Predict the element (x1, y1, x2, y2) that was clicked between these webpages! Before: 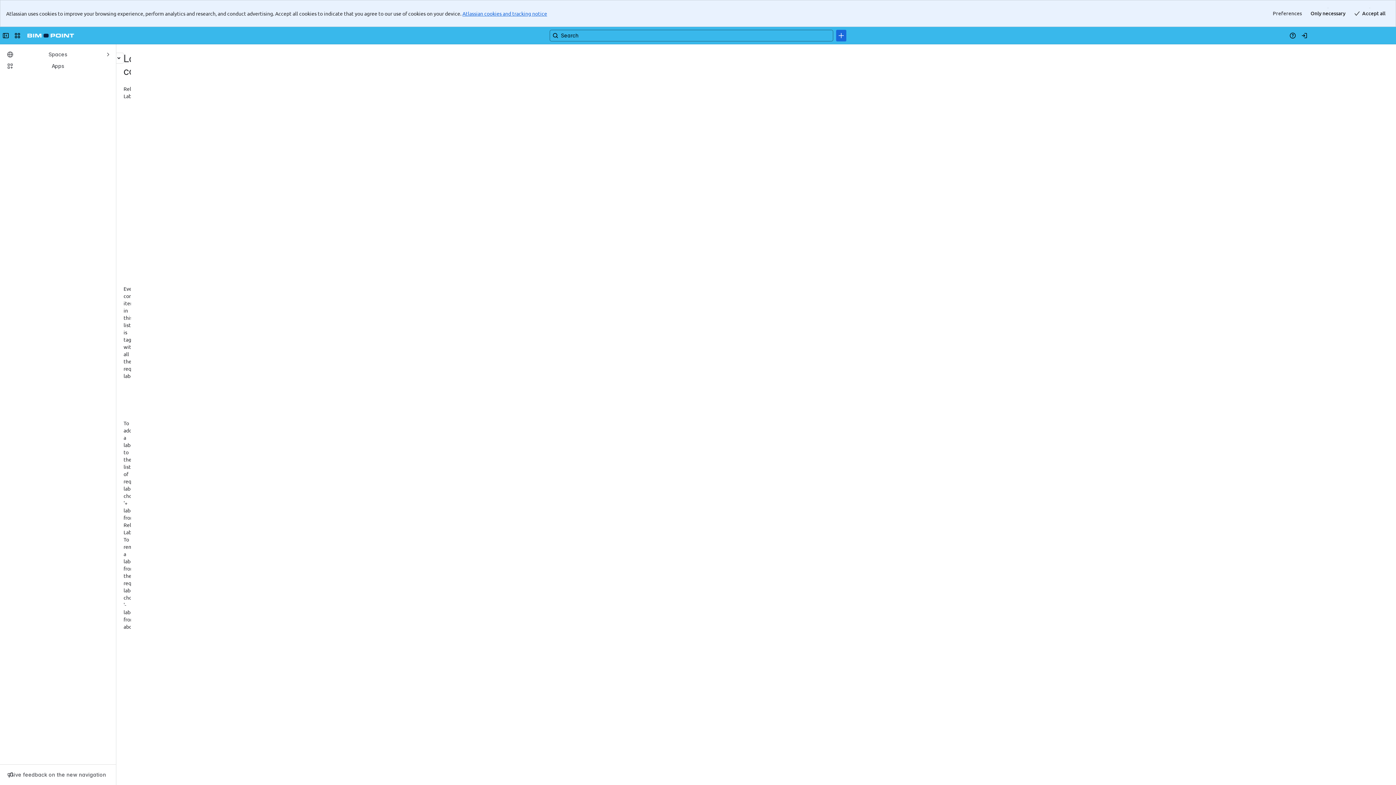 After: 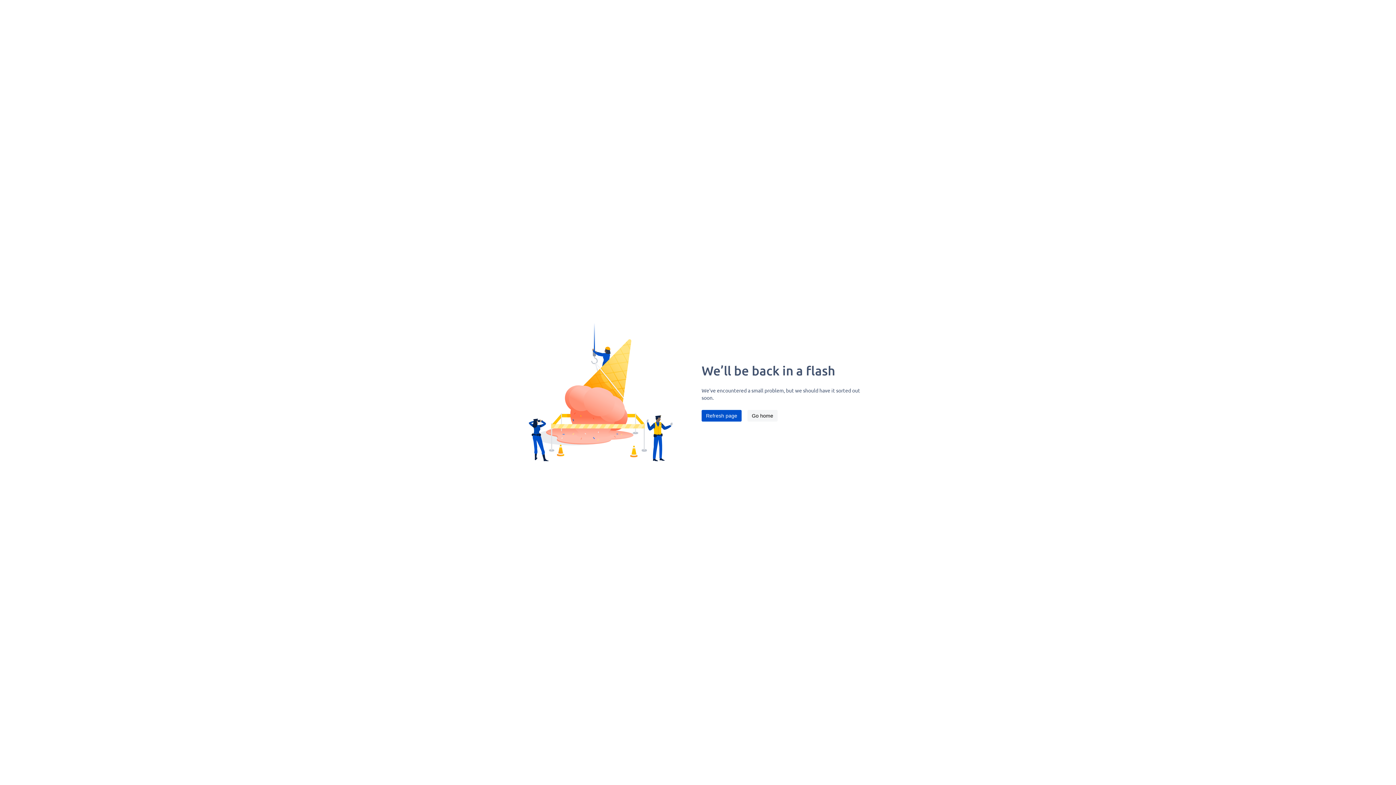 Action: label: propojit bbox: (527, 38, 545, 45)